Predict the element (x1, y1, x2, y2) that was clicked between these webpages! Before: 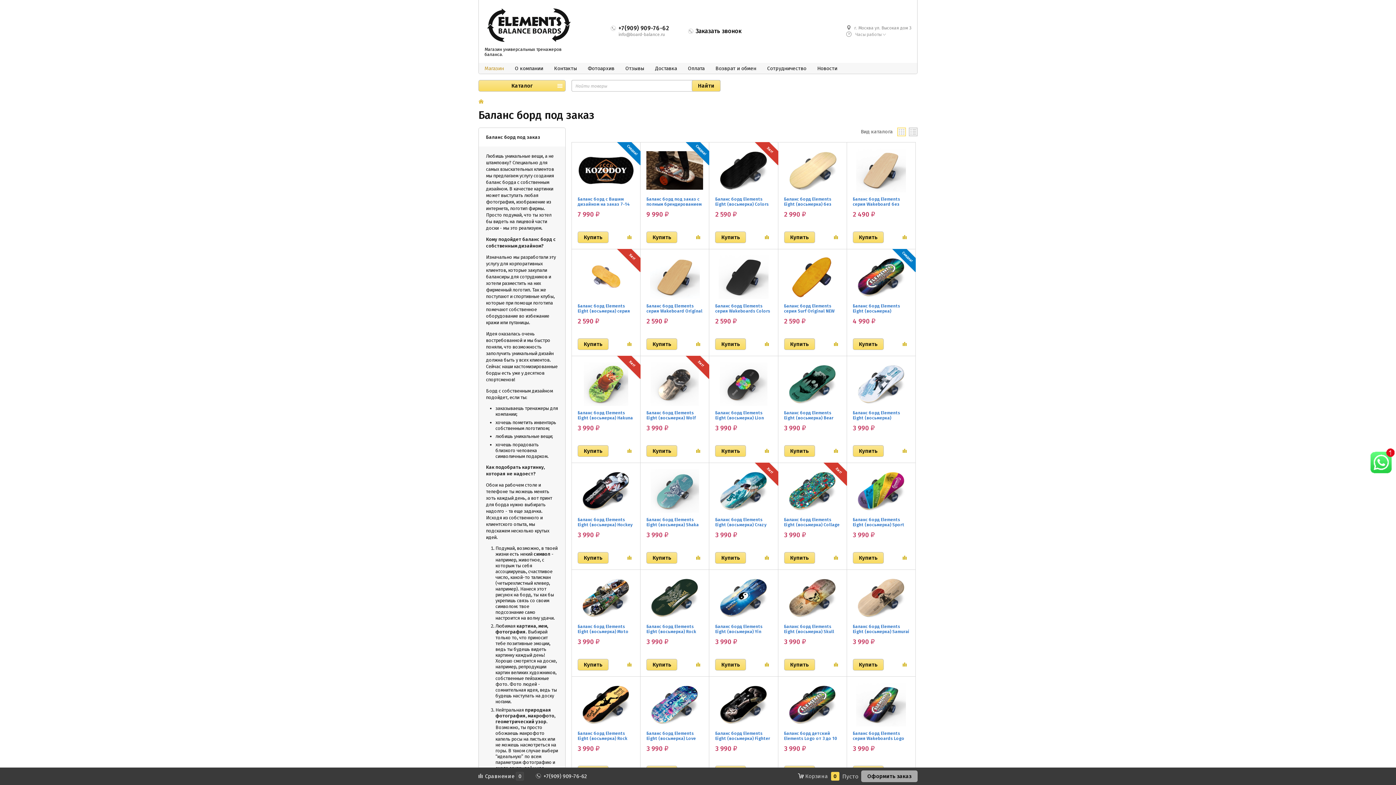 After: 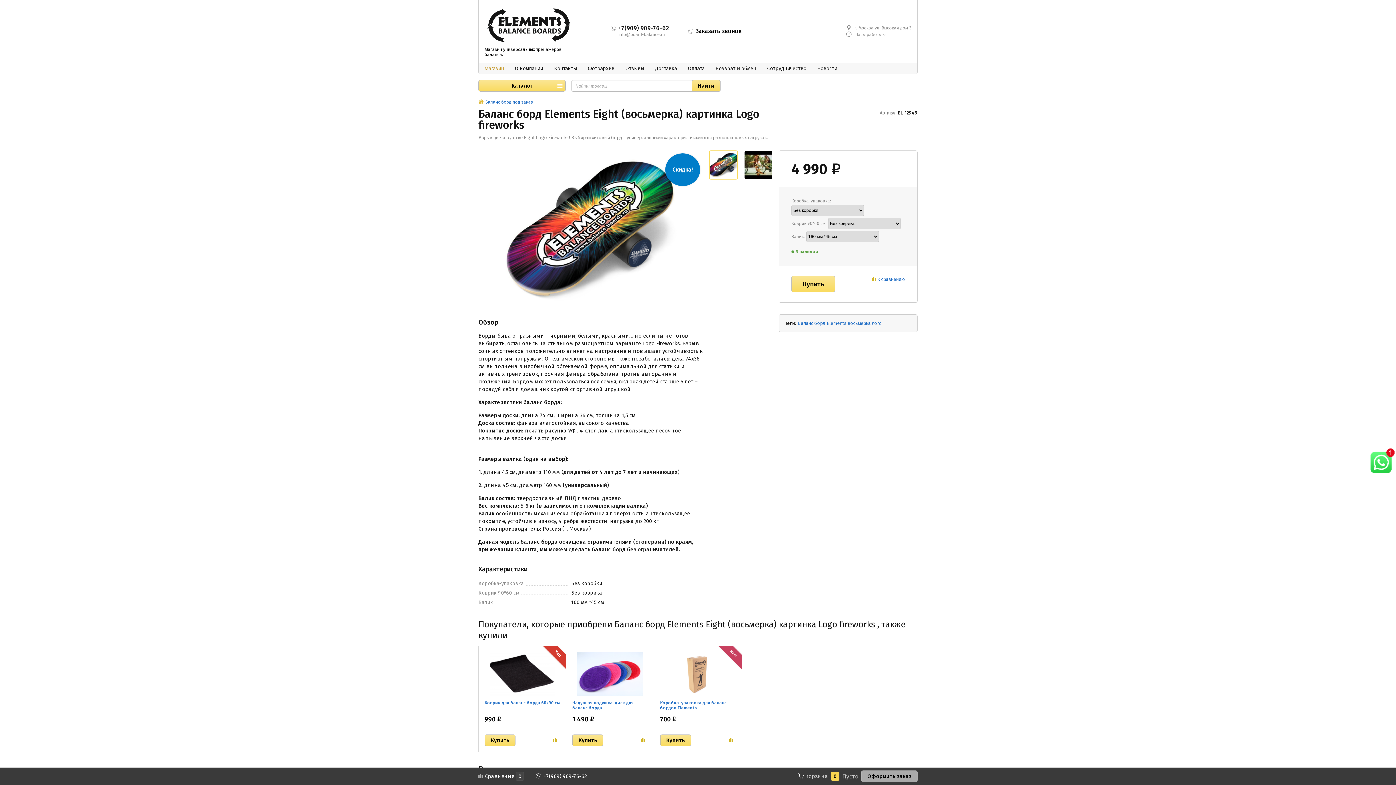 Action: label: Баланс борд Elements Eight (восьмерка) картинка Logo fireworks bbox: (853, 303, 906, 318)